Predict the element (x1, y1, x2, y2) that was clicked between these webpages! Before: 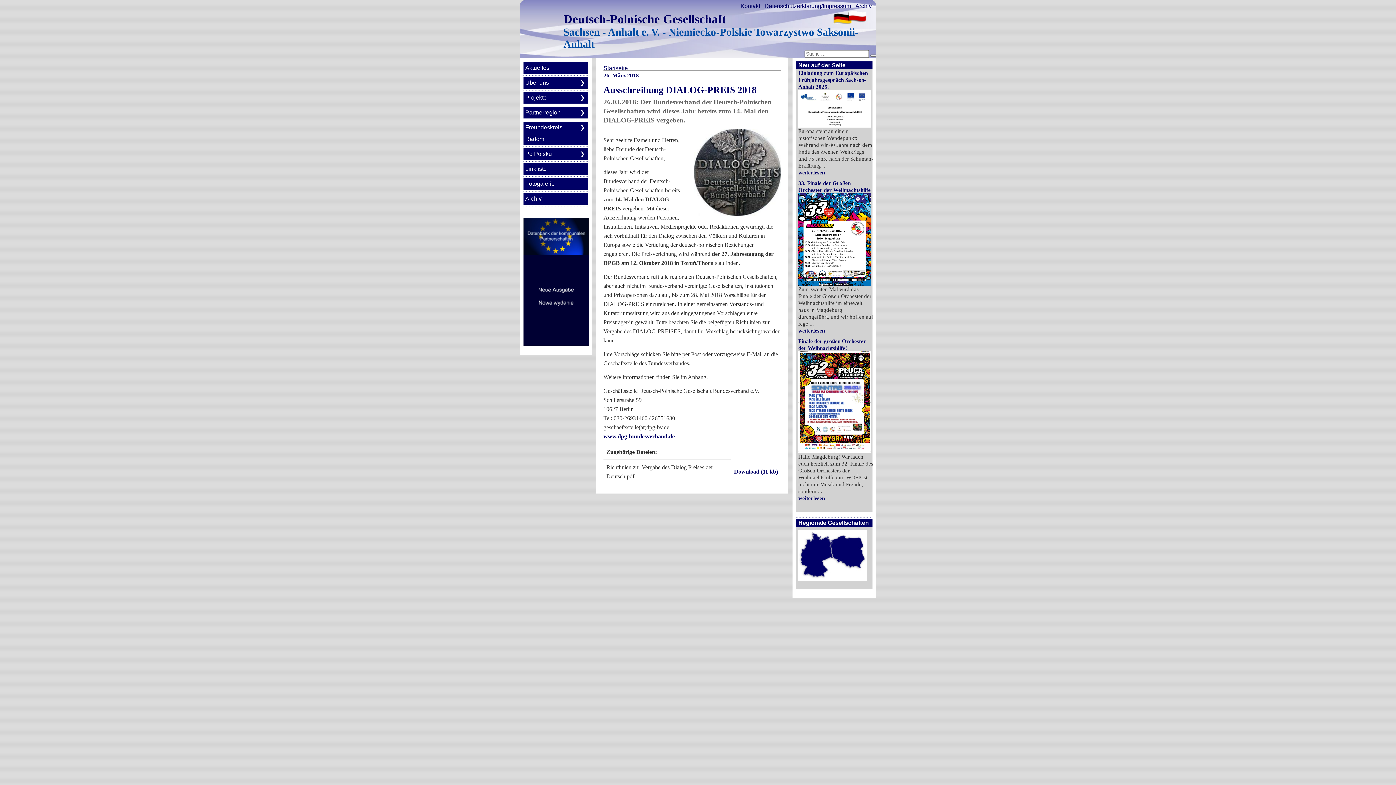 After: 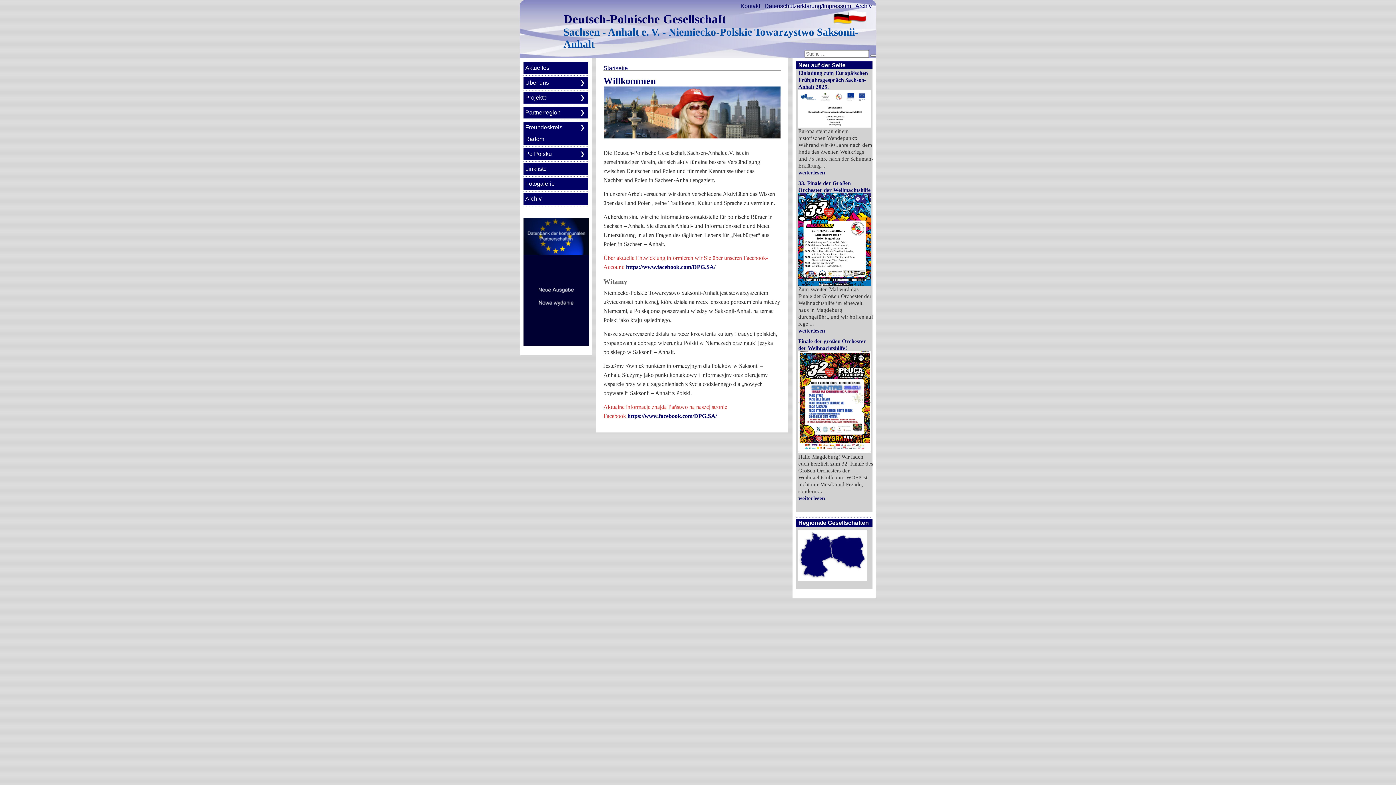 Action: label: Startseite bbox: (603, 65, 628, 71)